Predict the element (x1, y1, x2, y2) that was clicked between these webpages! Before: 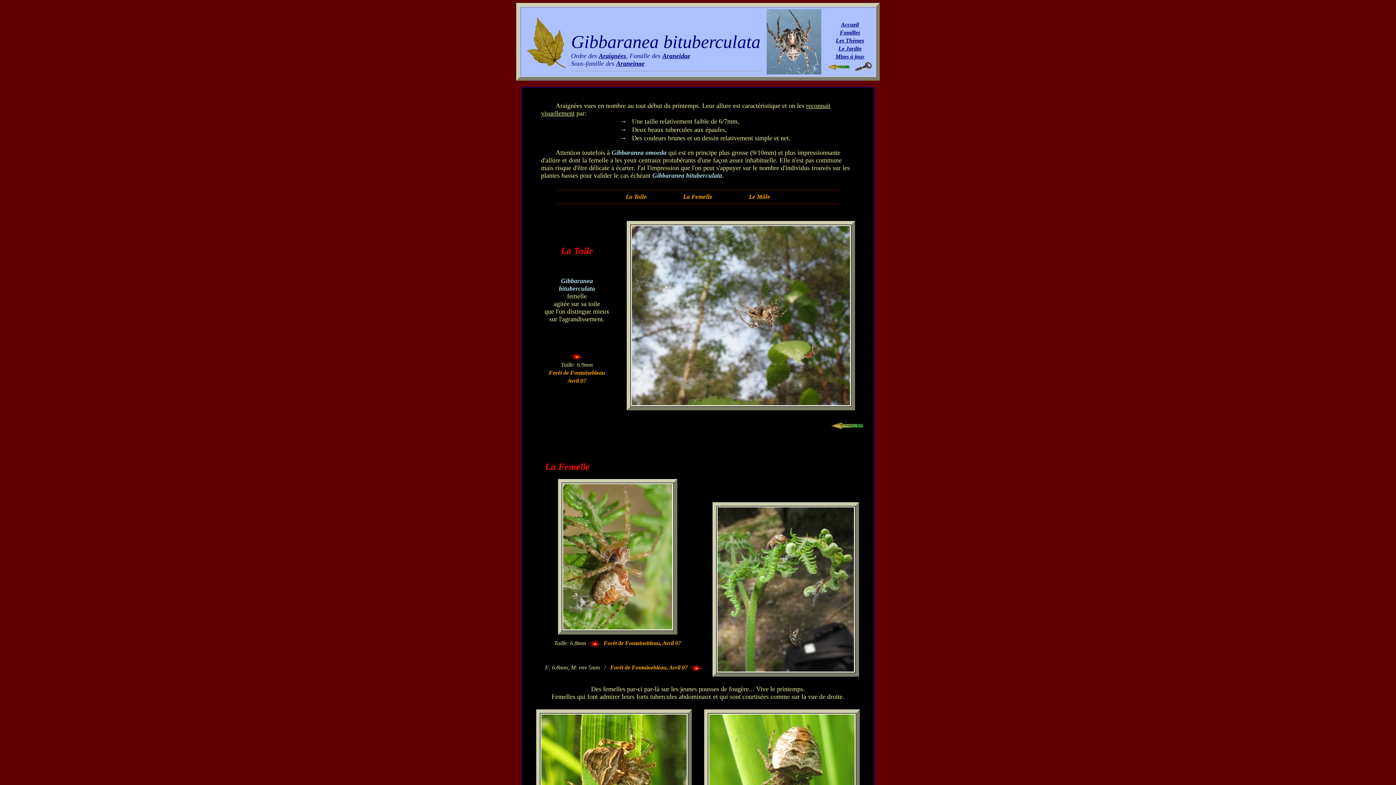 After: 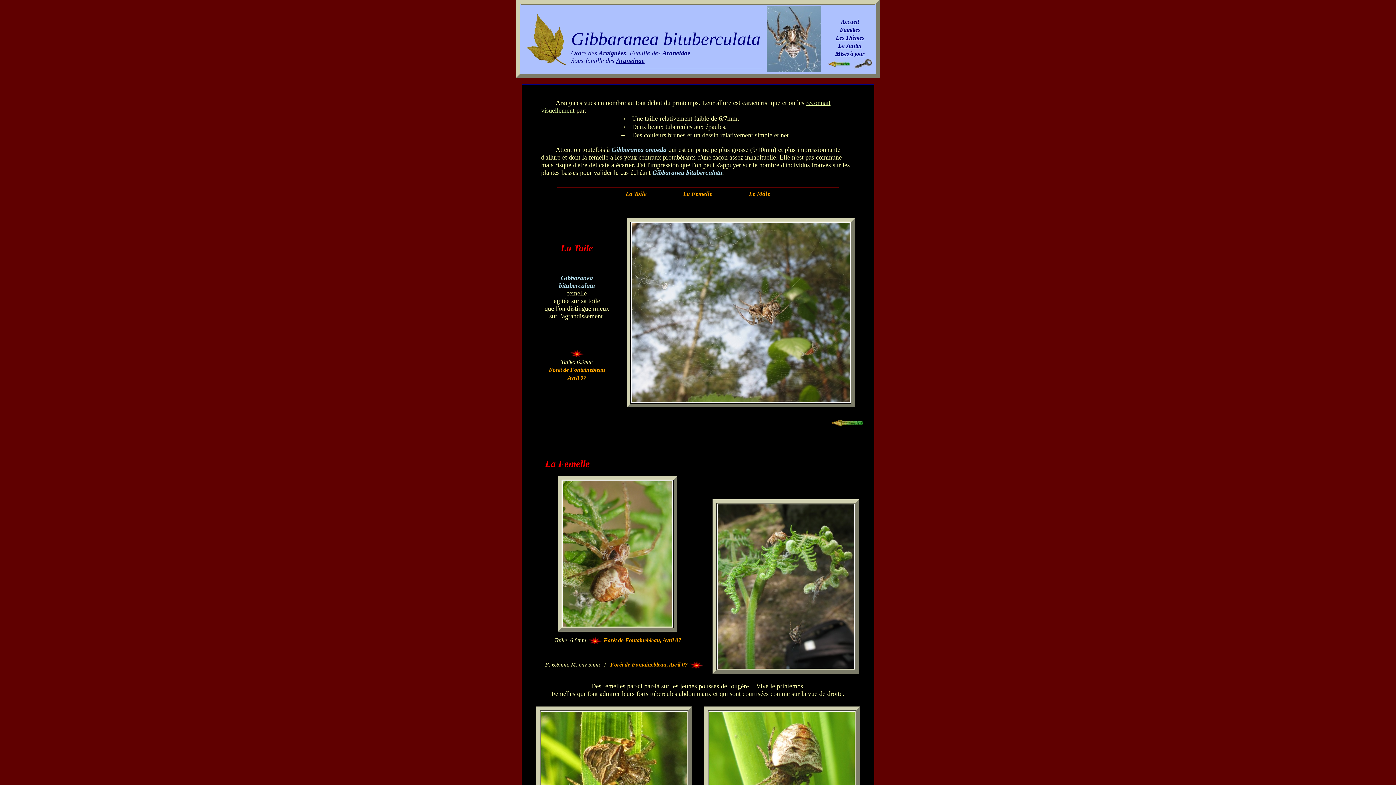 Action: bbox: (2, 2, 1393, 1275) label: 	
Gibbaranea bituberculata
Ordre des Araignées, Famille des Araneidae
Sous-famille des Araneinae
		
Accueil
Familles
Les Thèmes
Le Jardin
Mises à jour
   
 
 
 

Araignées vues en nombre au tout début du printemps. Leur allure est caractéristique et on les reconnait visuellement par:

→   Une taille relativement faible de 6/7mm,




→   Deux beaux tubercules aux épaules,




→   Des couleurs brunes et un dessin relativement simple et net.

Attention toutefois à Gibbaranea omoeda qui est en principe plus grosse (9/10mm) et plus impressionnante d'allure et dont la femelle a les yeux centraux protubérants d'une façon assez inhabituelle. Elle n'est pas commune mais risque d'être délicate à écarter. J'ai l'impression que l'on peut s'appuyer sur le nombre d'individus trouvés sur les plantes basses pour valider le cas échéant Gibbaranea bituberculata.

 
La Toile
	 	
La Femelle
	 	
Le Mâle
 

 	

La Toile

 

Gibbaranea
bituberculata
femelle
agitée sur sa toile
que l'on distingue mieux
sur l'agrandissement.

 

 


Taille: 6.9mm


Forêt de Fontainebleau


Avril 07

	
 

 
 

La Femelle

Taille: 6.8mm		Forêt de Fontainebleau, Avril 07

F: 6.8mm, M: env 5mm	  /  	Forêt de Fontainebleau, Avril 07	

	

Des femelles par-ci par-là sur les jeunes pousses de fougère... Vive le printemps.
Femelles qui font admirer leurs forts tubercules abdominaux et qui sont courtisées comme sur la vue de droite.

Taille: 7mm		Draveil 91, Avril 08
	
Taille: 6mm		Saint-Arnoult, Mai 08

Deux femelles vues dans les hautes herbes. On comprend le rôle des deux tubercules que présentent ces bêtes. Ceux-ci soutiennent l'abdomen lorsqu'il est rempli d'oeufs comme dans le cas de la femelle de droite vue fin Mai (le 22).

 
 

Le Mâle
	
	Taille: 4.5mm	  /  	Reims, Avril 07	

Mâle rencontré sur les berges du canal de la Marne à Reims, au début du mois d'Avril.
Il était au milieu d'une toile tandis que deux Larinioides cornutus erraient sur les fils d'ancrage...
Le manège des trois Araignées m'est resté assez étrange. Les Larinioides cherchaient-ils des femelles?

 

Taille: 5.7mm		Forêt de Fontainebleau, Avril 07
	
Taille: 7mm		Forêt de Fontainebleau, Avril 07

Un peu plus tard en Avril, j'ai pu voir pas mal de Gibbaranea en forêt de Fontainebleau...
On remarque sur toutes ces photos l'excroissance présente sur les côtés des bulbes reproducteurs.

 
Mise à jour le 23 Janv 2017	